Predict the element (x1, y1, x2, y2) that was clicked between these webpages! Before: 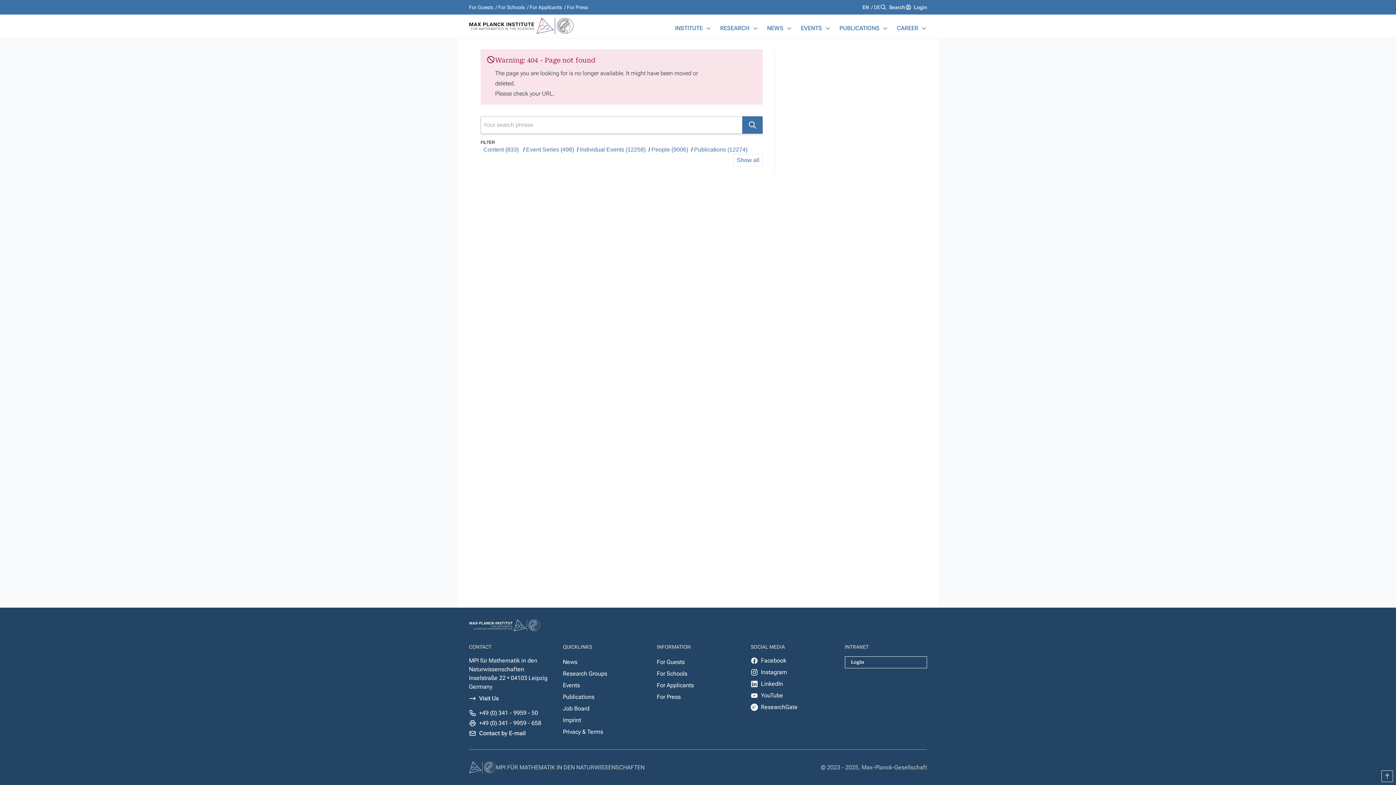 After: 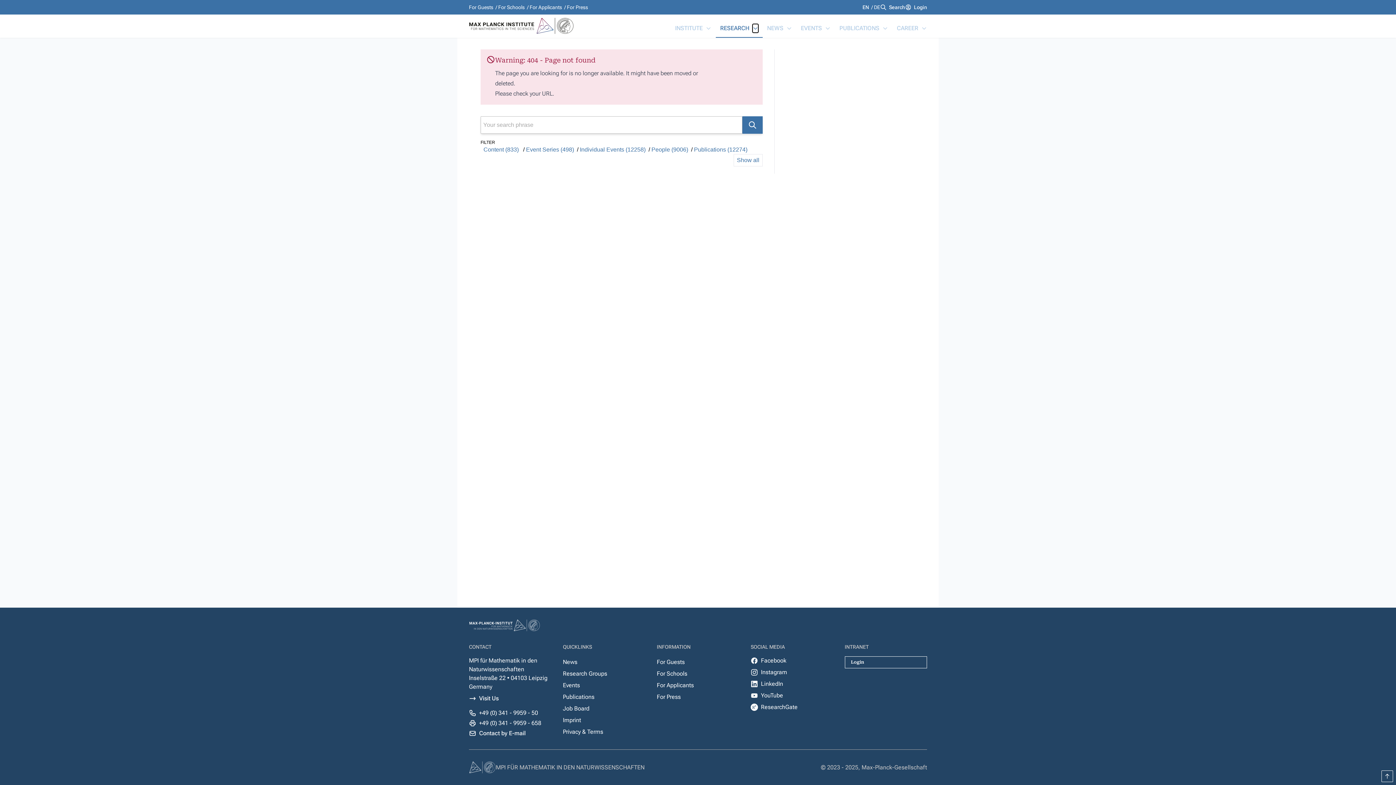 Action: bbox: (752, 24, 758, 32) label: Research